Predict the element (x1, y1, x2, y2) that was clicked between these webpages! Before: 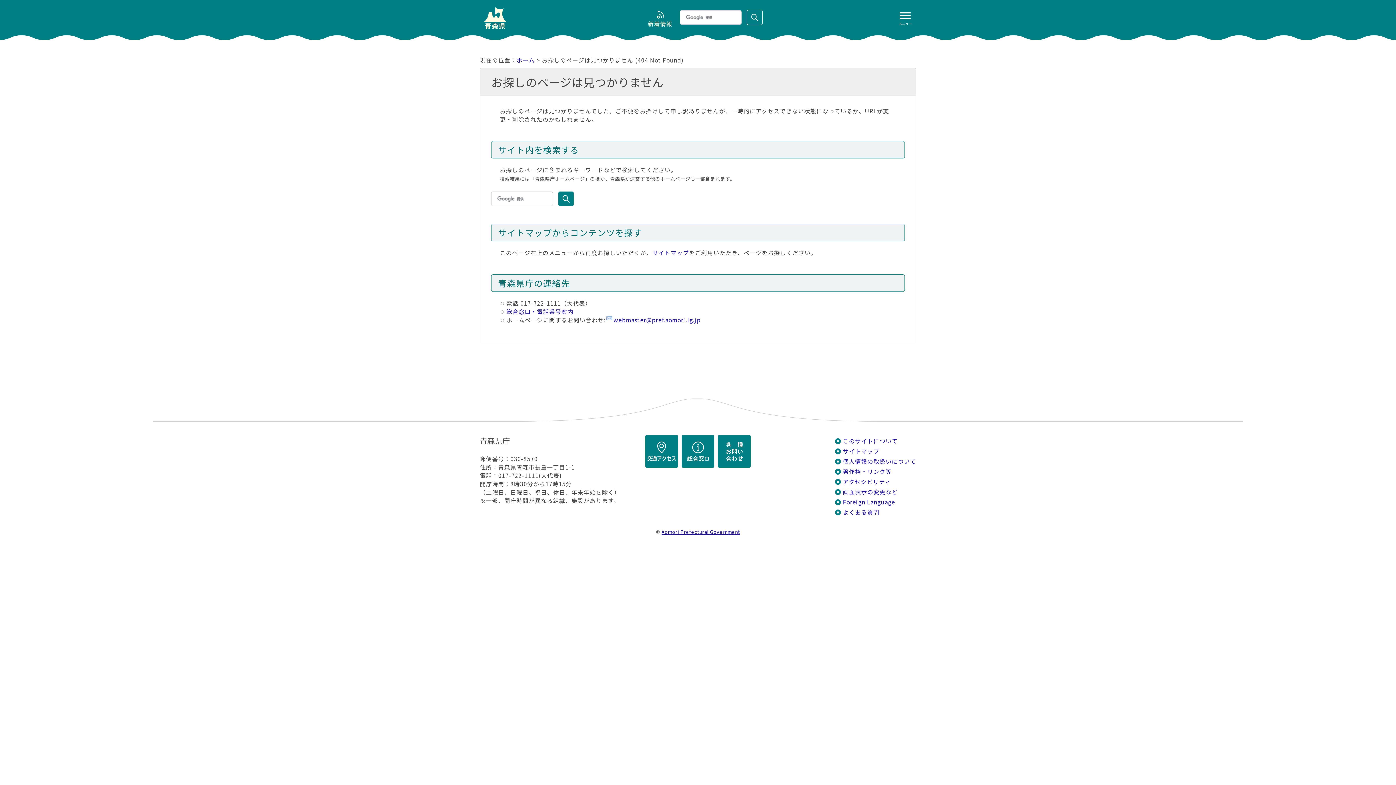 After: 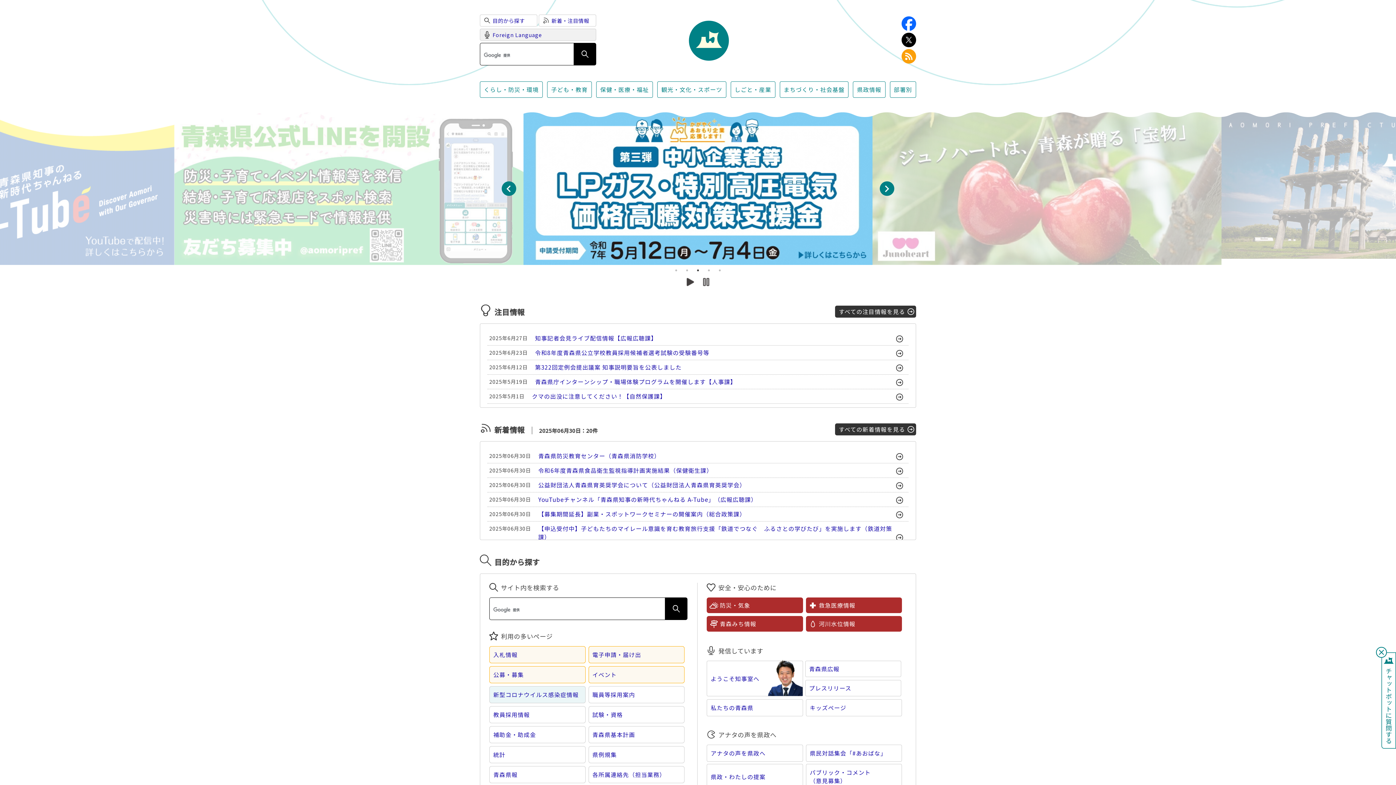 Action: bbox: (480, 7, 516, 29)